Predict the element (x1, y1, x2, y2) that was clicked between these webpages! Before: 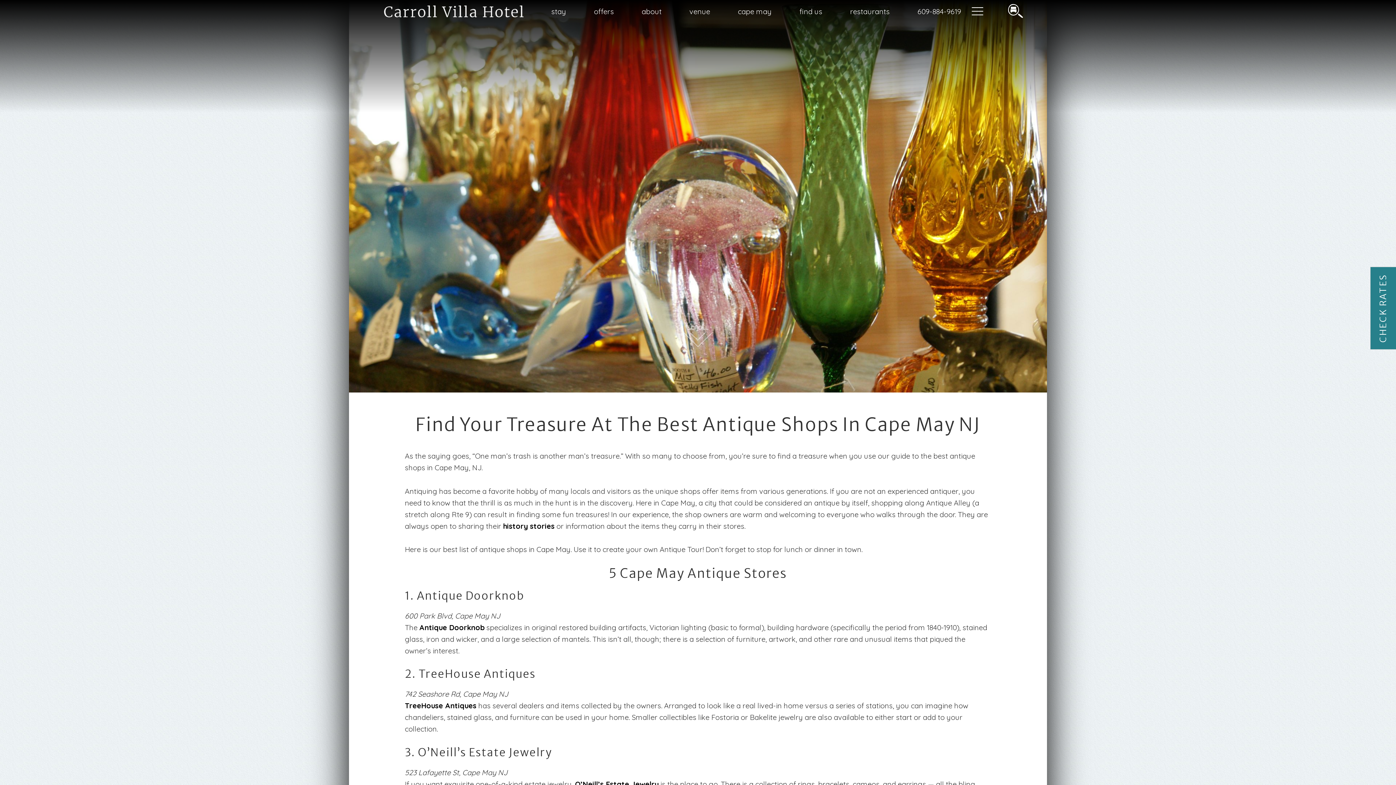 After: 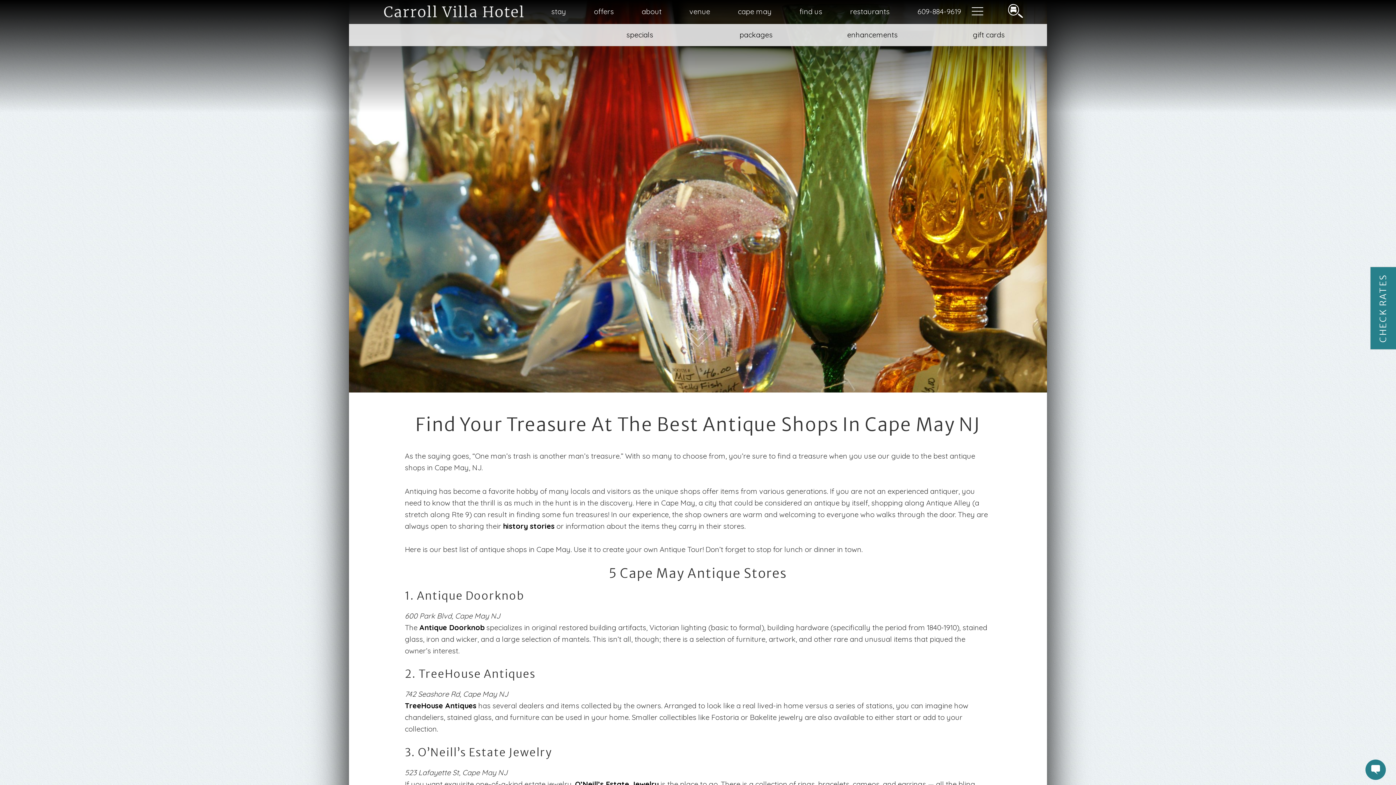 Action: label: offers bbox: (594, 0, 614, 24)